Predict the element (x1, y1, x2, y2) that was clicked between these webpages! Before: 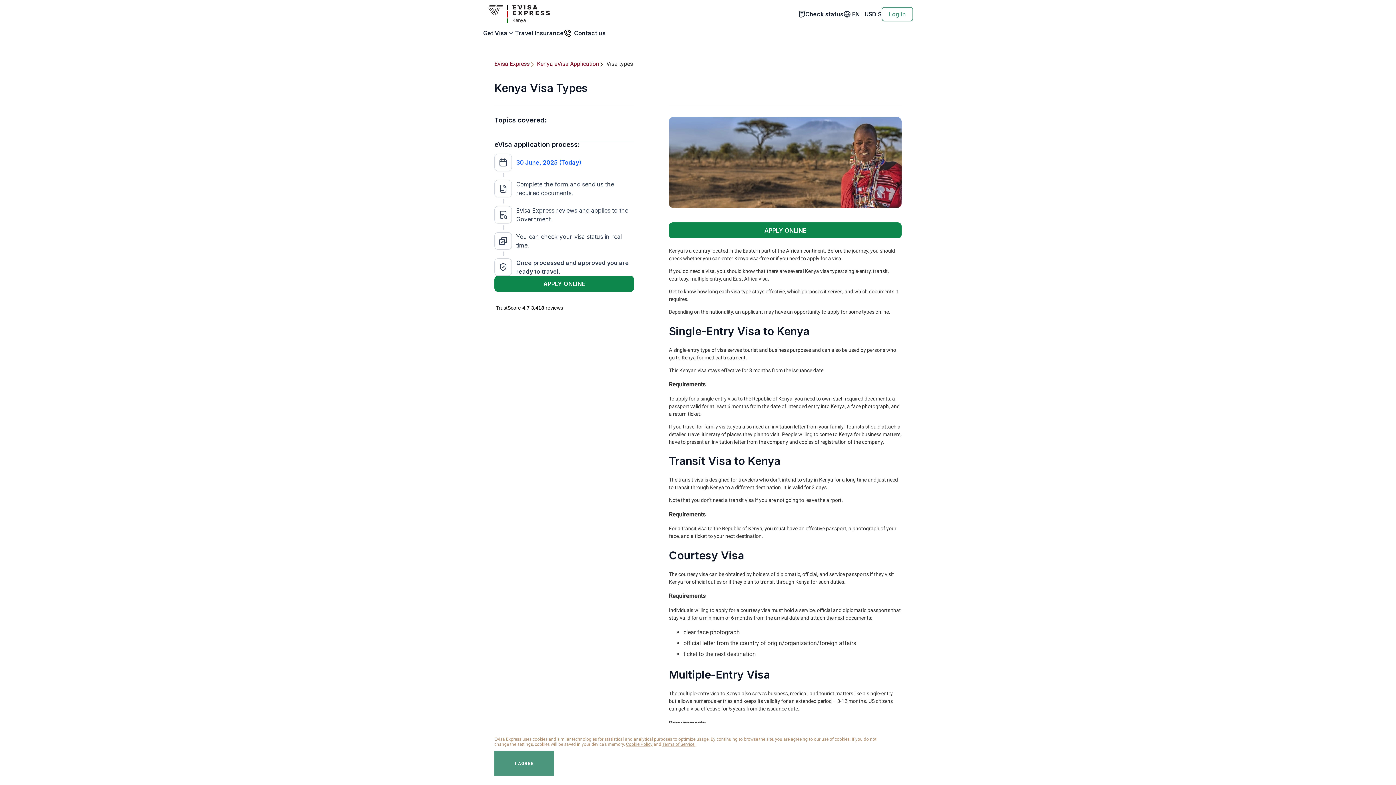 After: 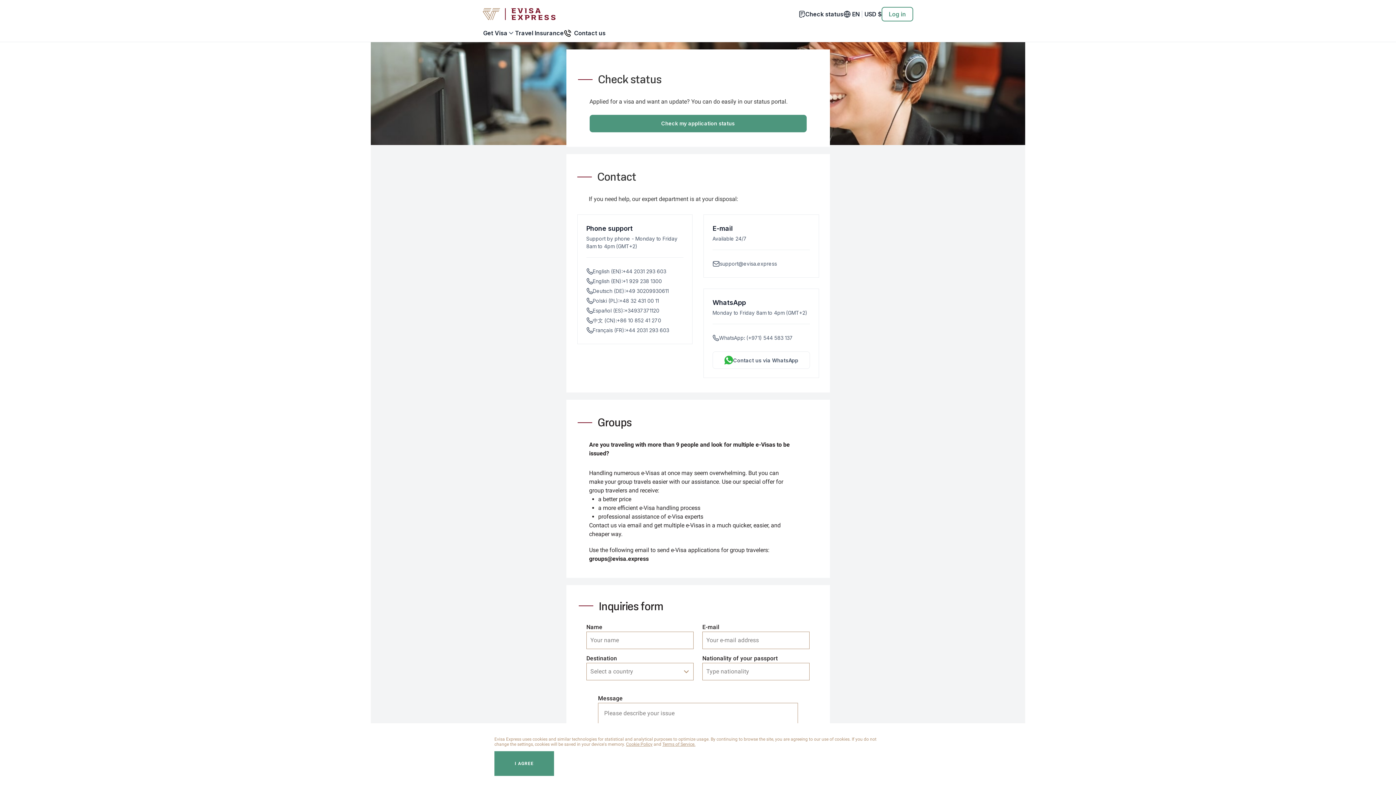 Action: bbox: (564, 28, 605, 37) label: Contact us